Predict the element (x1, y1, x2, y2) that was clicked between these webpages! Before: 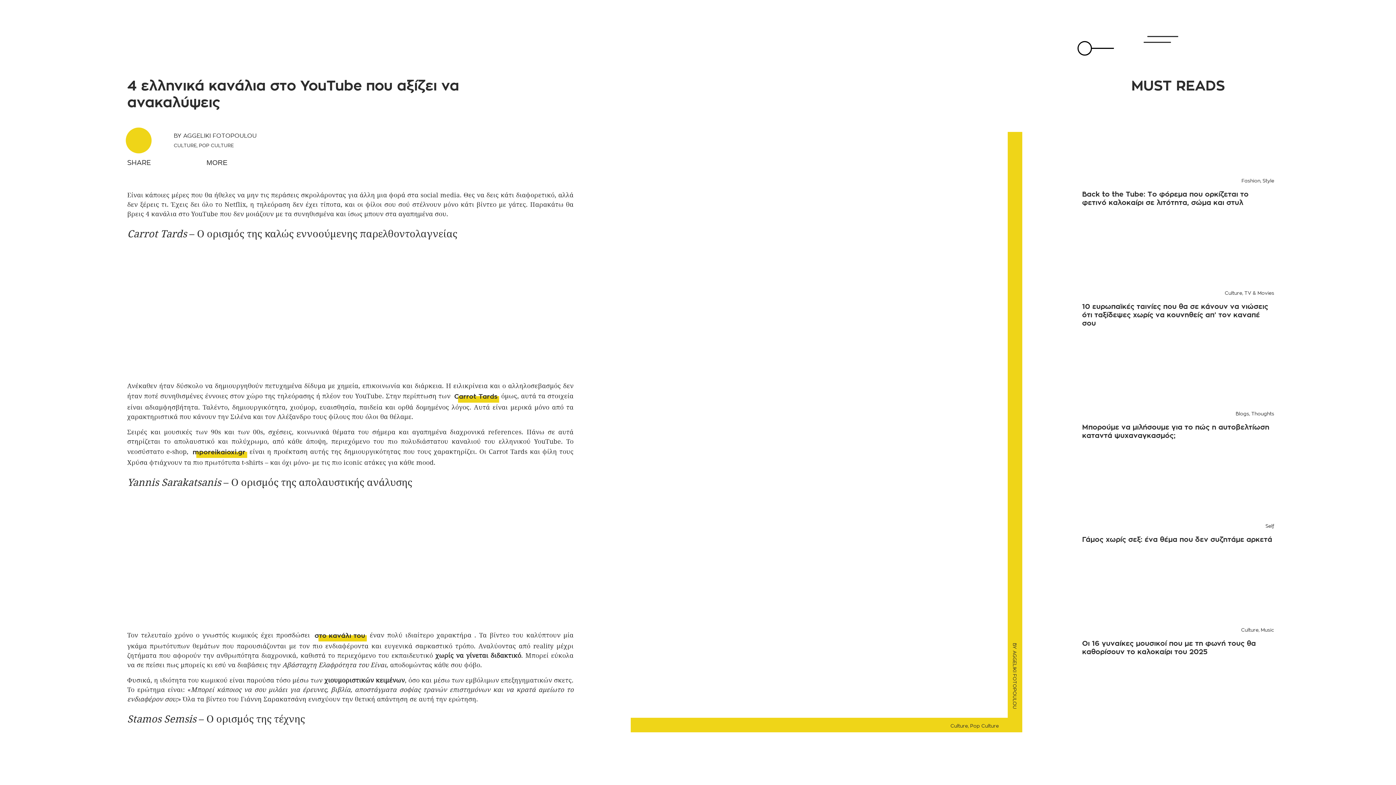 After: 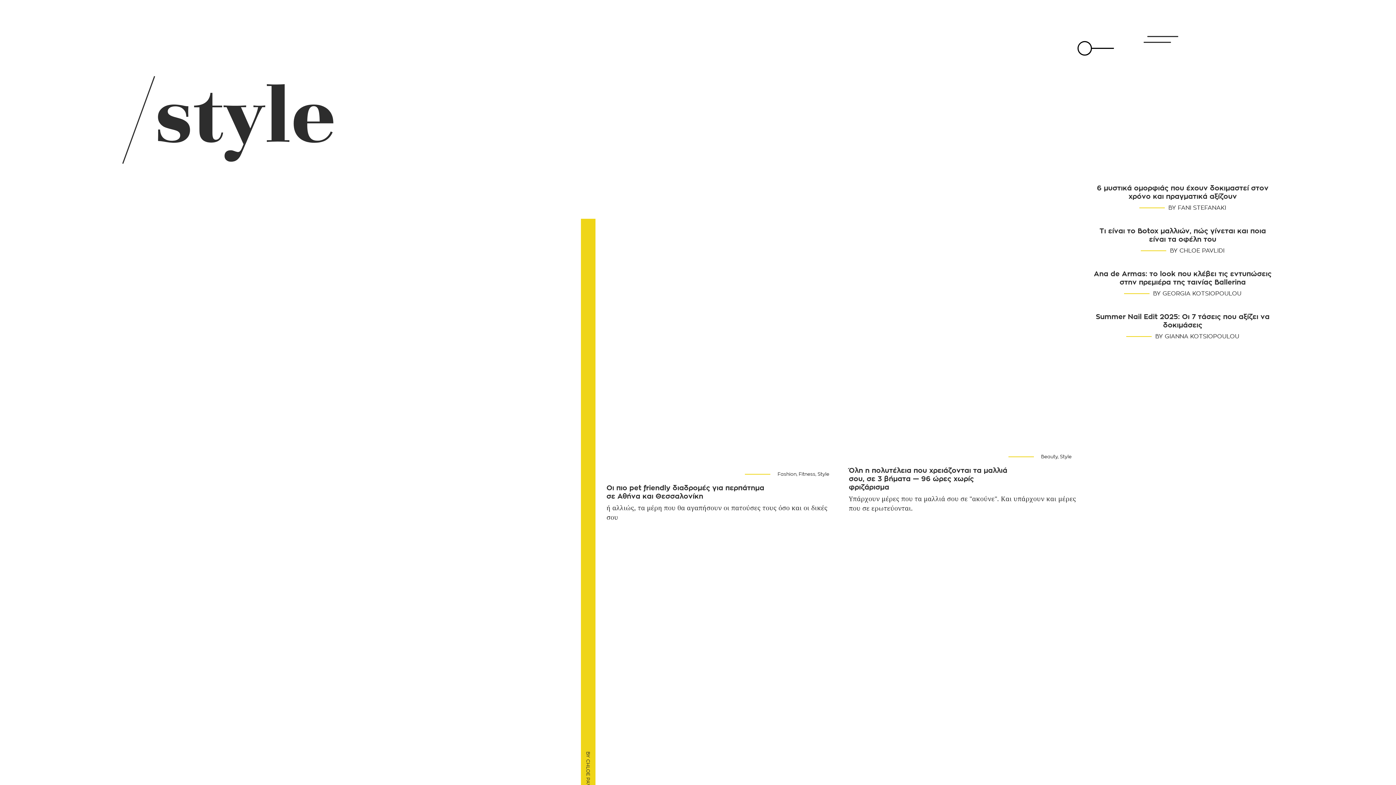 Action: label: Style bbox: (1262, 178, 1274, 183)